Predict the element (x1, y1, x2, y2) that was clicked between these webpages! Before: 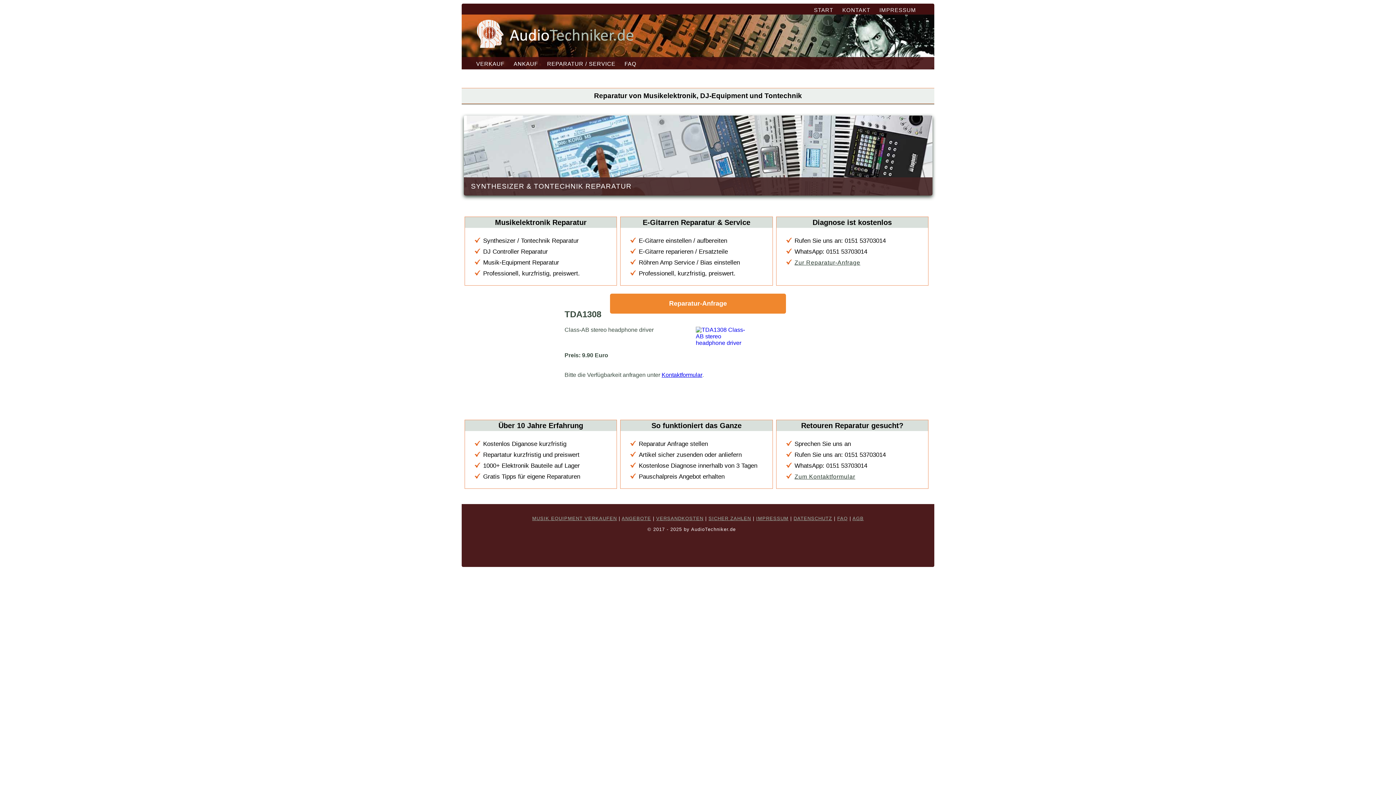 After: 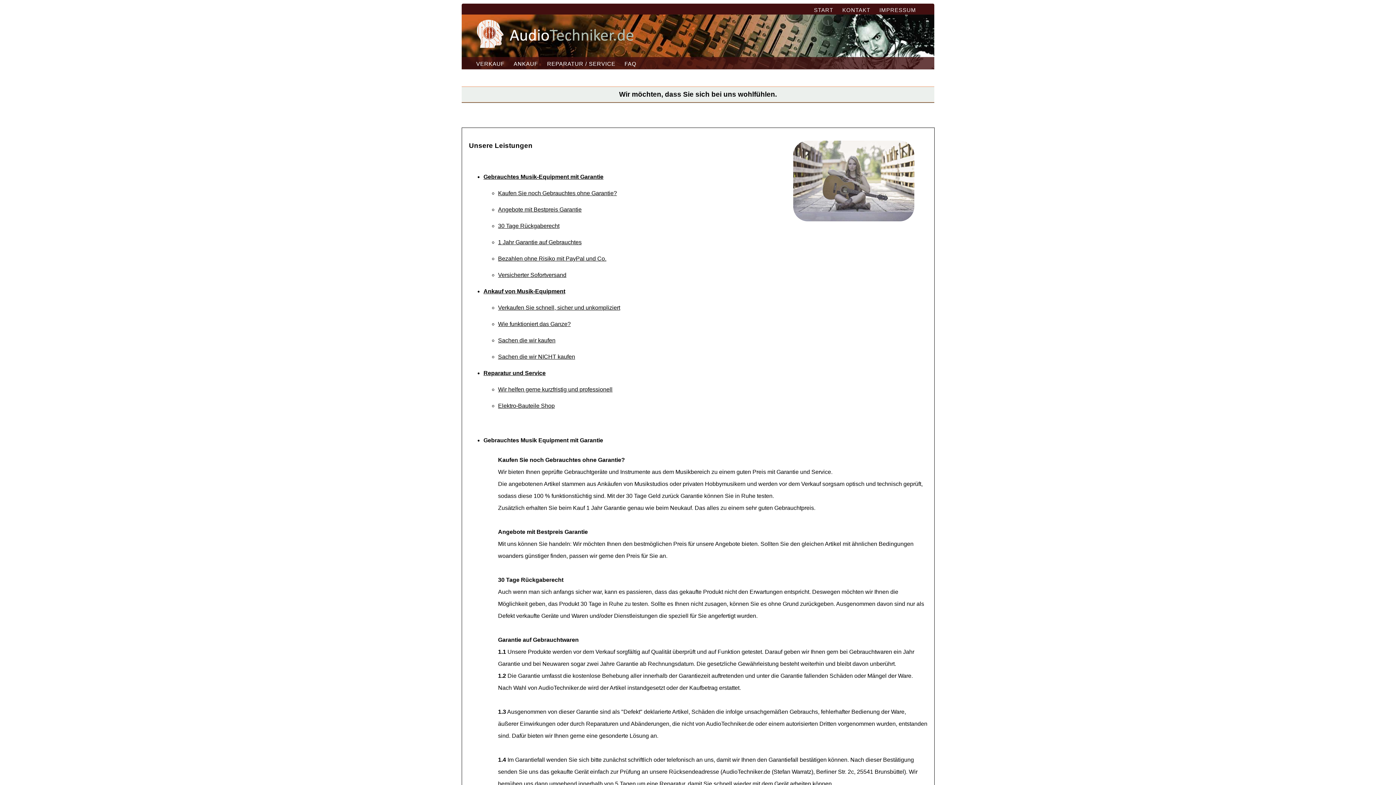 Action: label: FAQ bbox: (624, 60, 636, 67)